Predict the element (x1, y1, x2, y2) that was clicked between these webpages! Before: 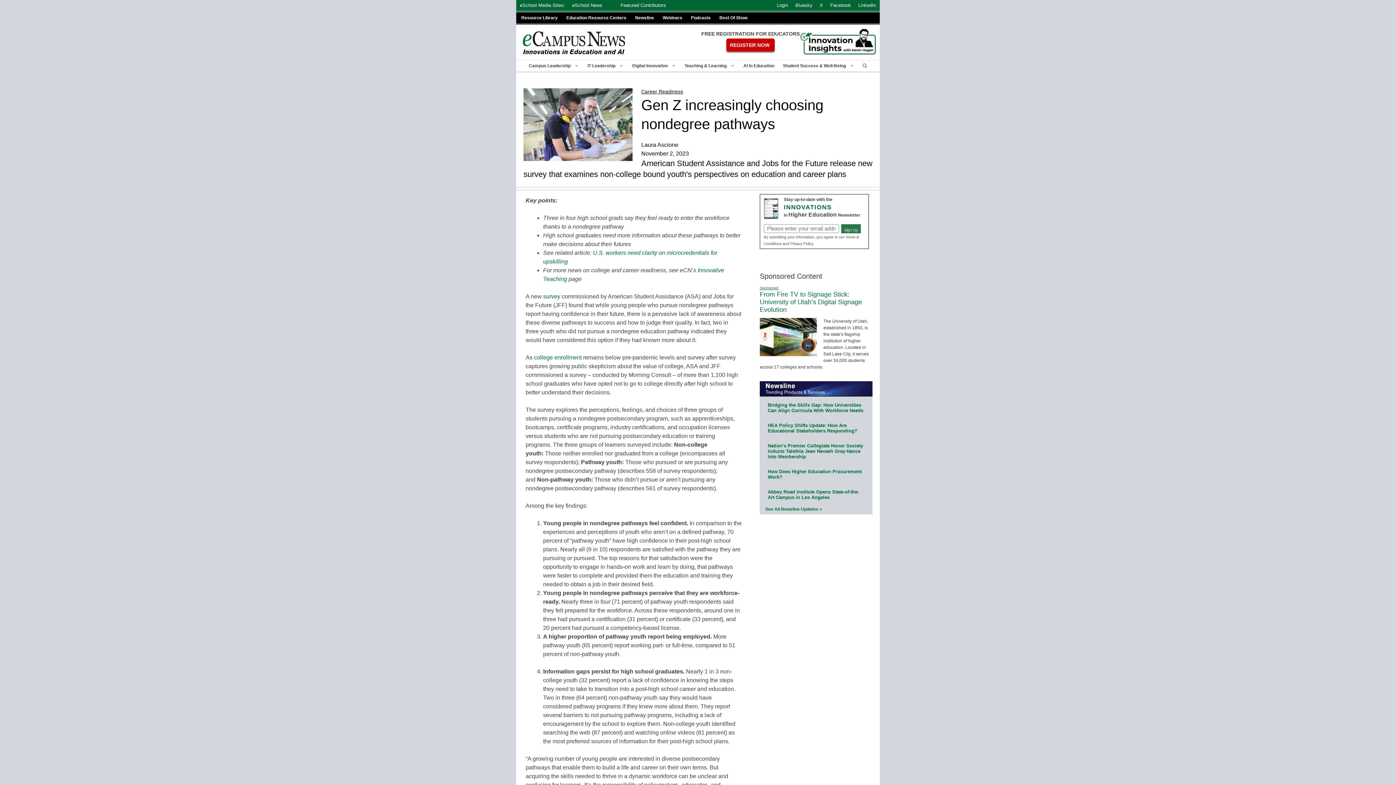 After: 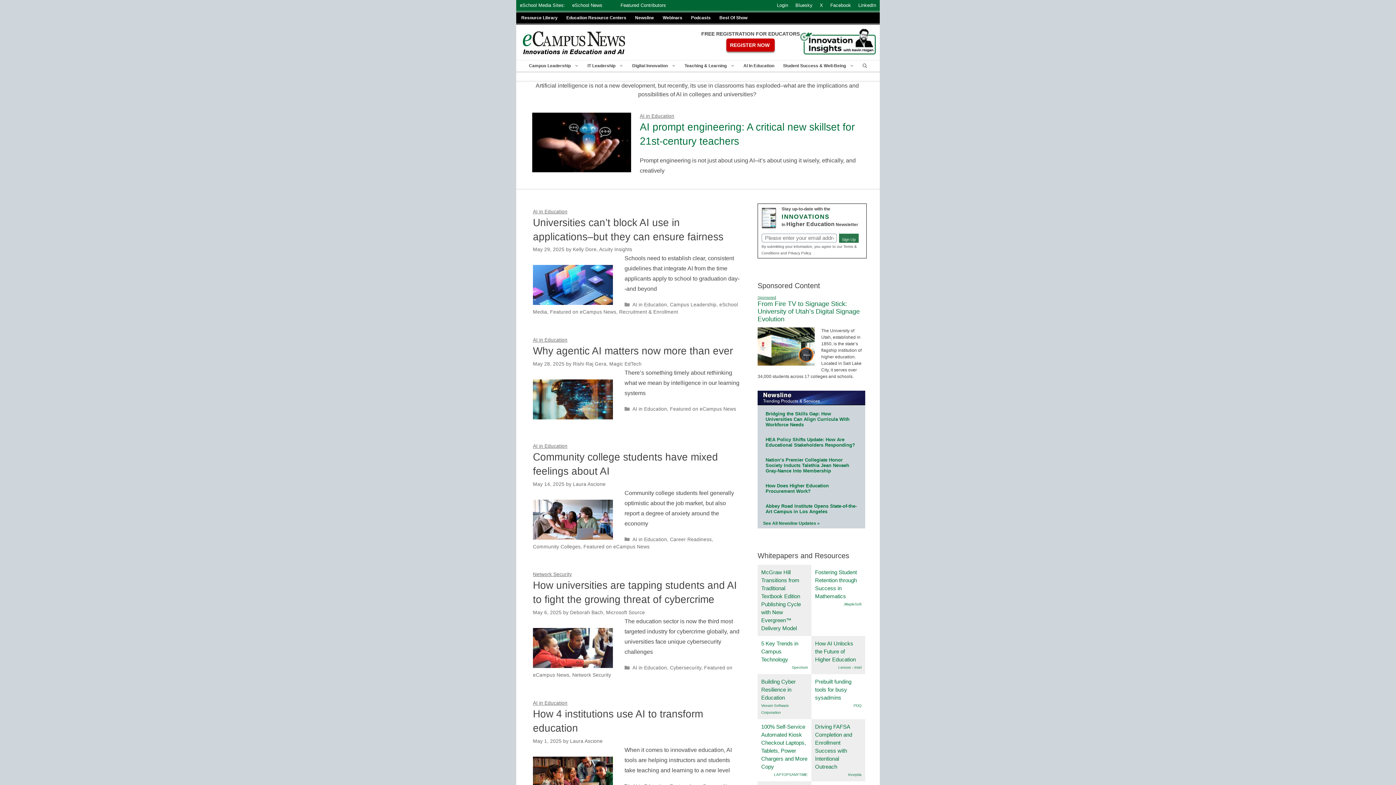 Action: bbox: (739, 60, 778, 71) label: AI In Education